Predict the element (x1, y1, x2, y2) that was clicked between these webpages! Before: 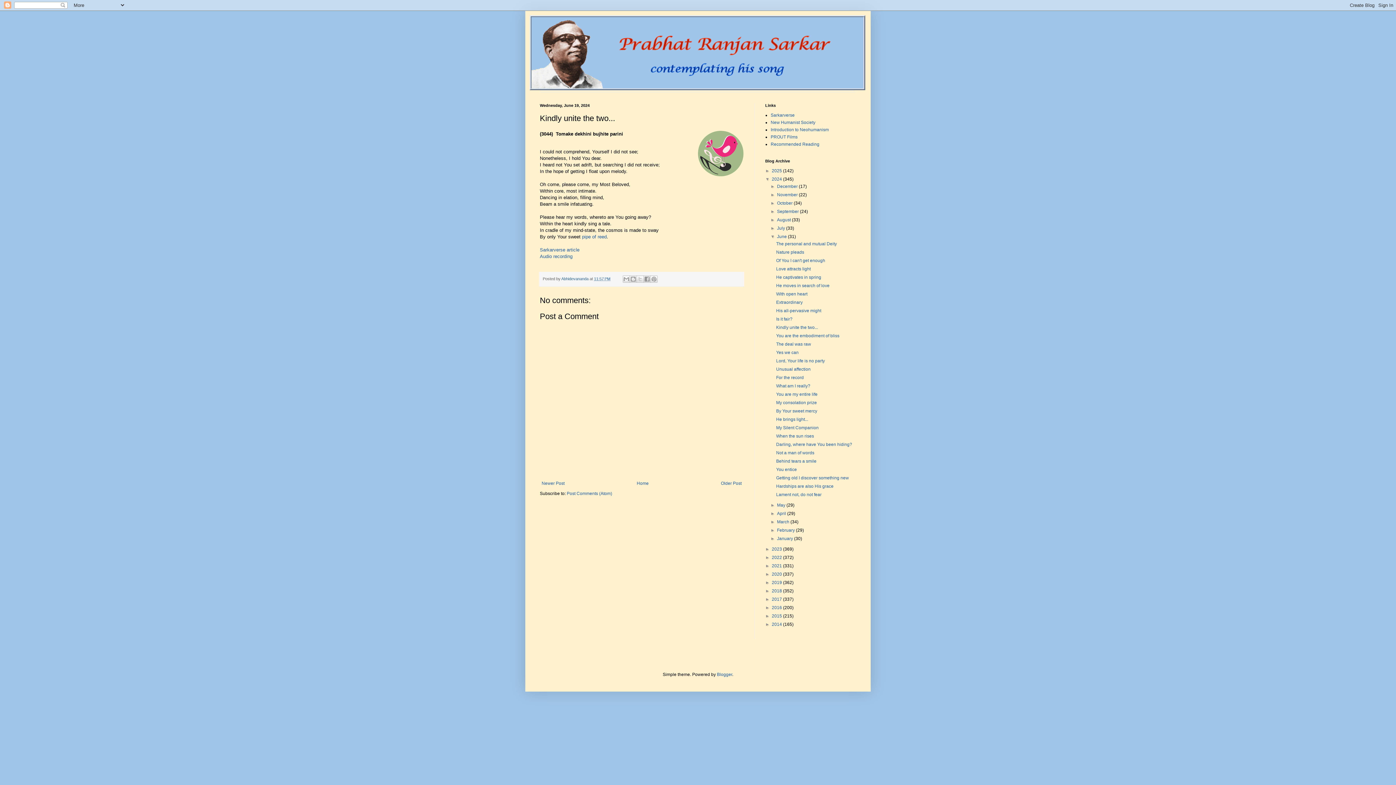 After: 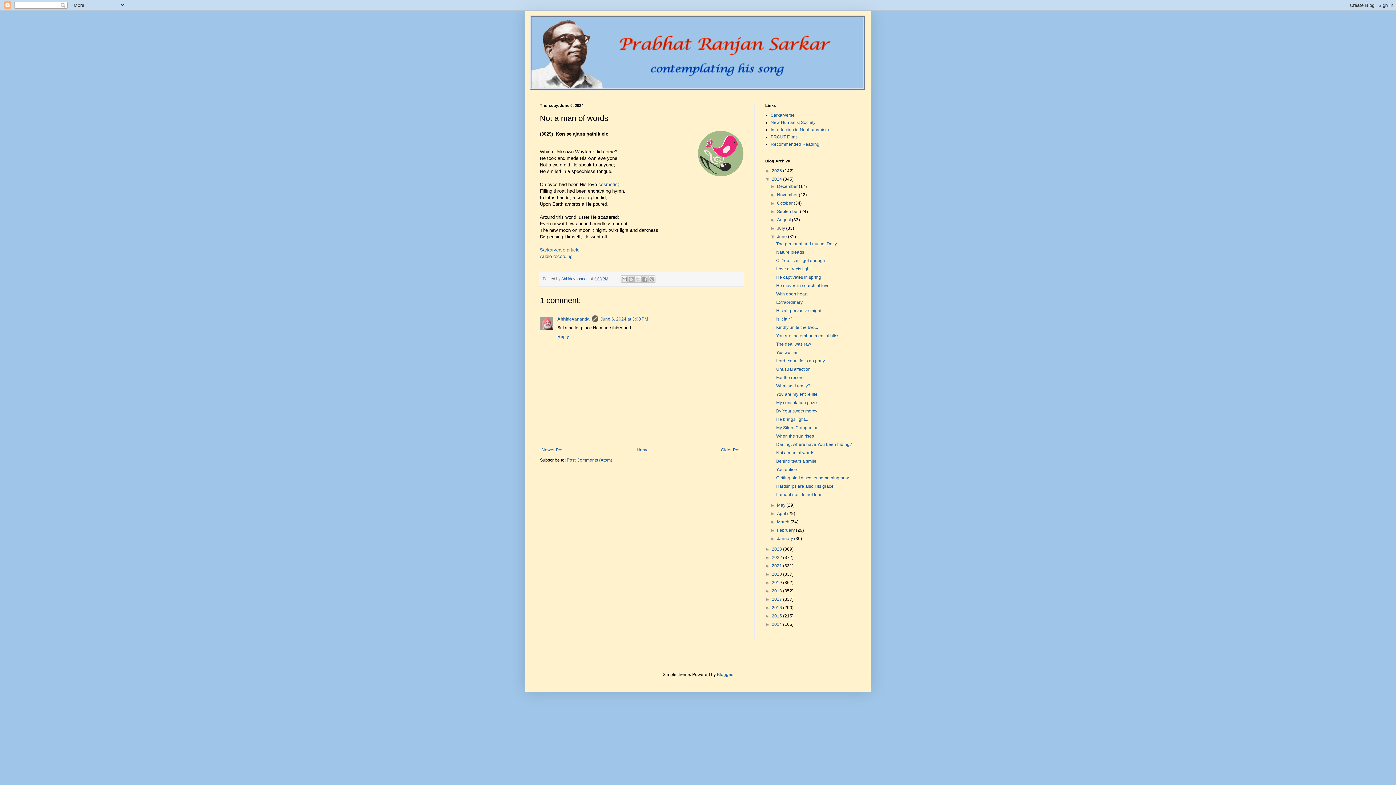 Action: label: Not a man of words bbox: (776, 450, 814, 455)